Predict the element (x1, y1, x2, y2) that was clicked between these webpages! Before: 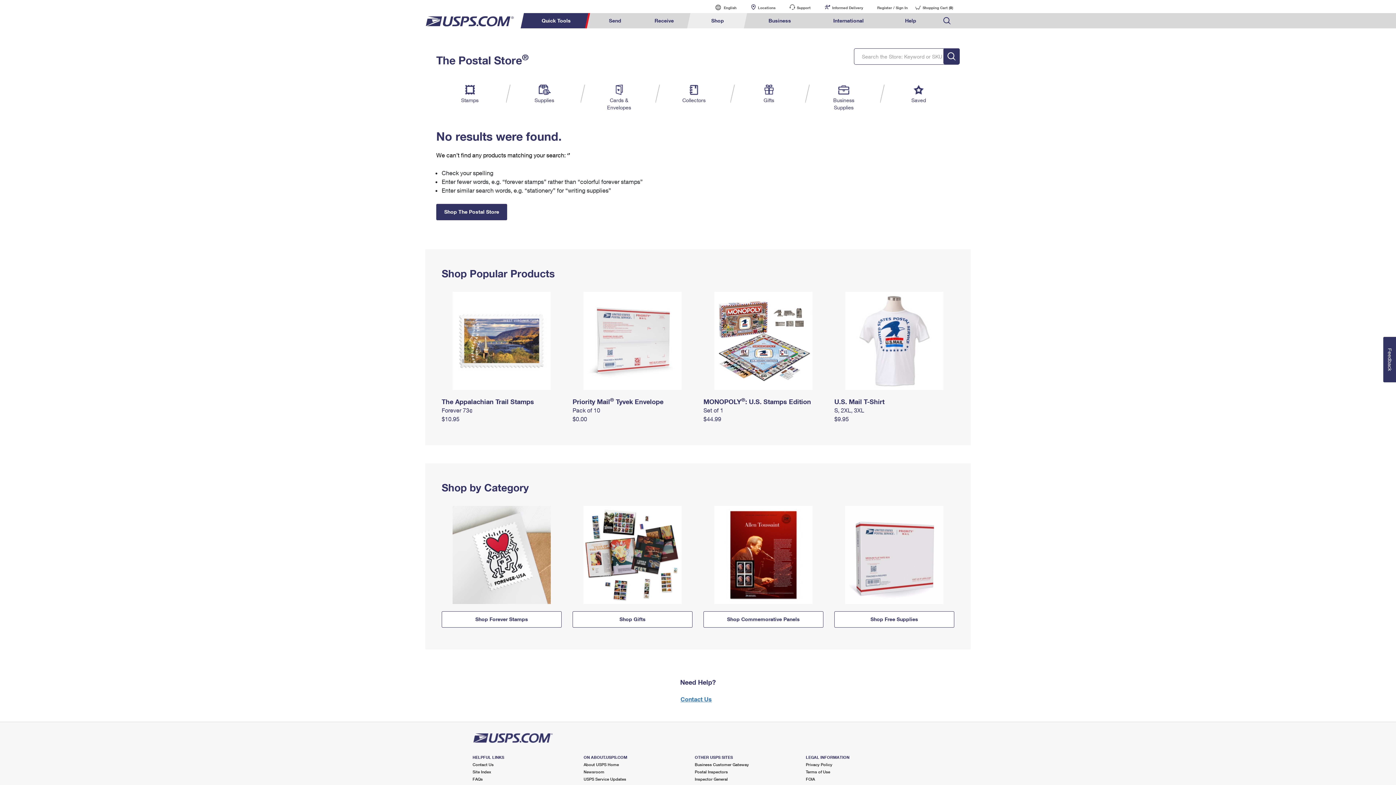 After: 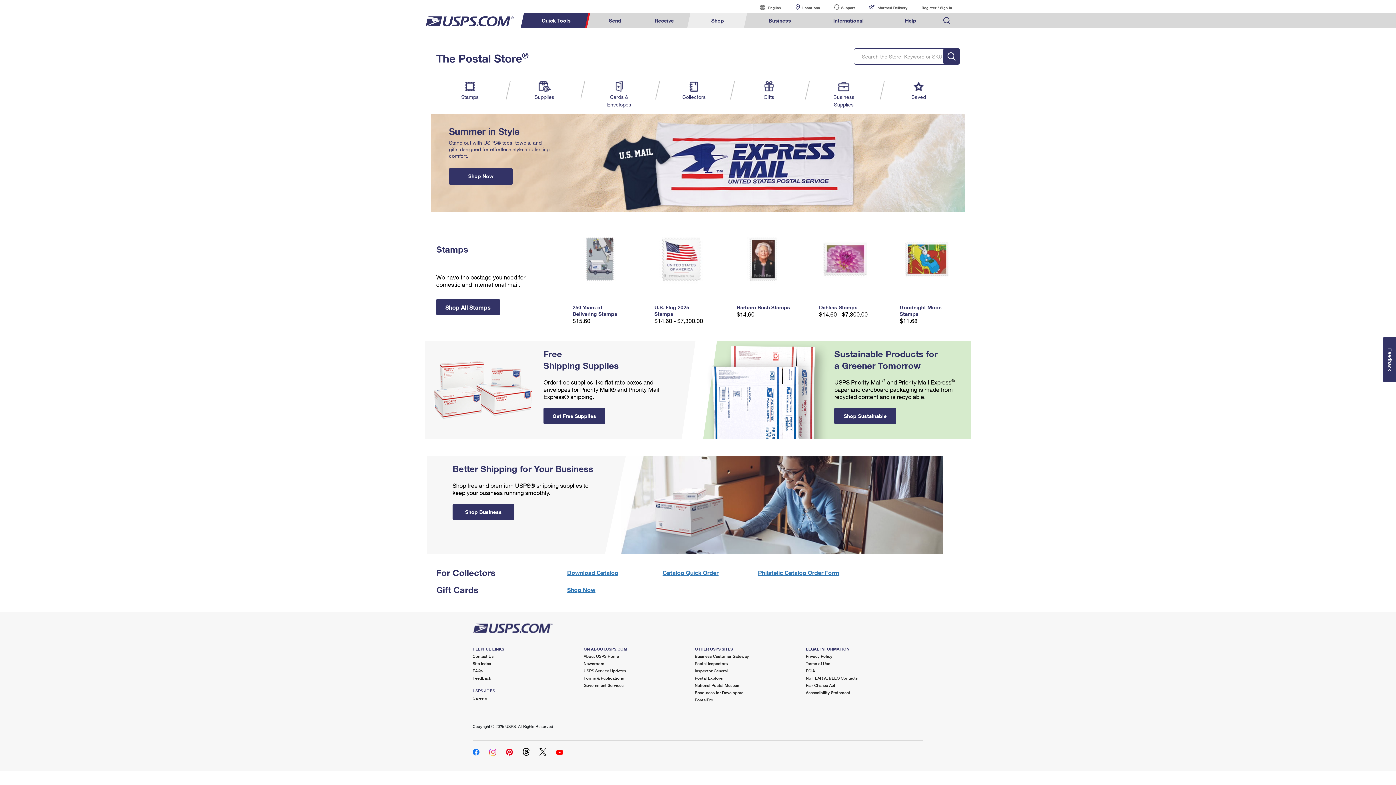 Action: bbox: (689, 13, 746, 28) label: Shop